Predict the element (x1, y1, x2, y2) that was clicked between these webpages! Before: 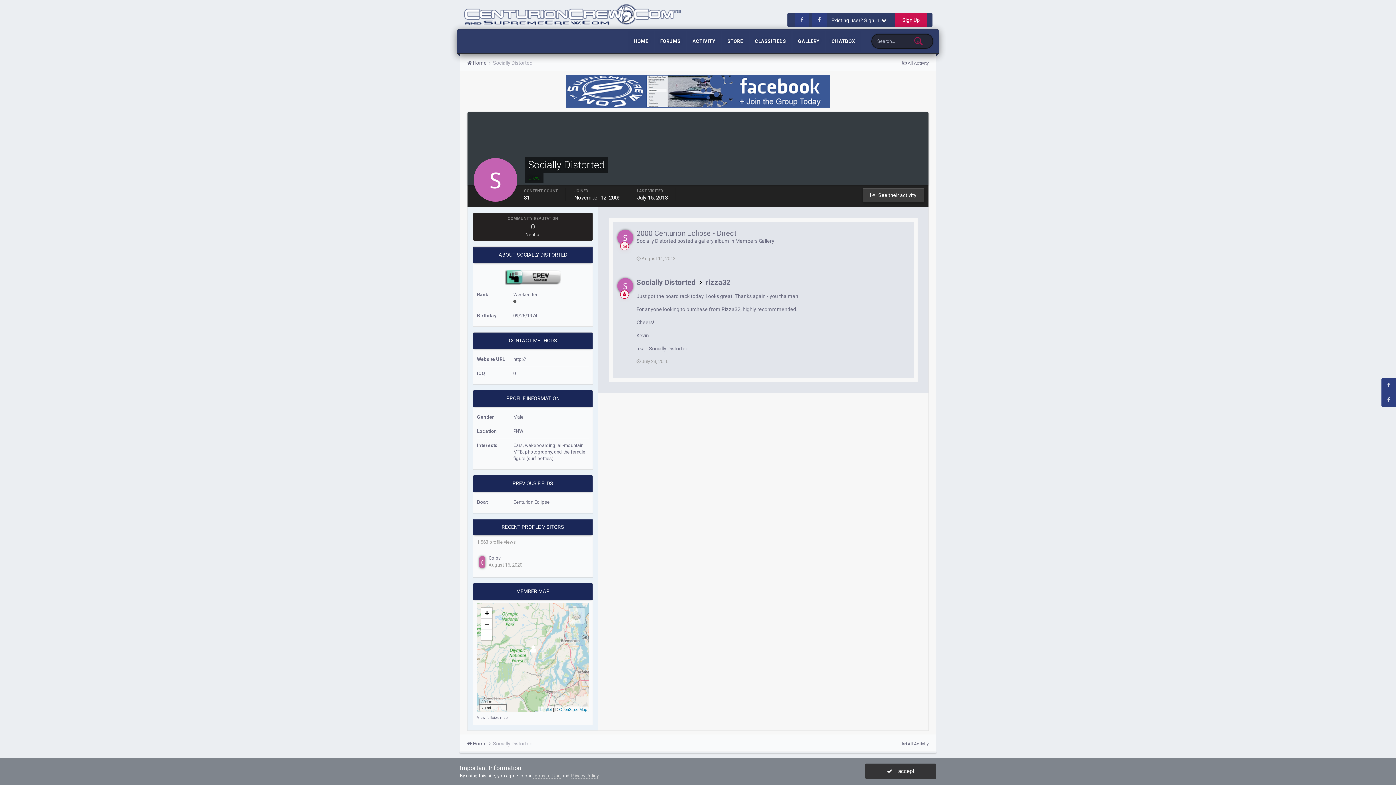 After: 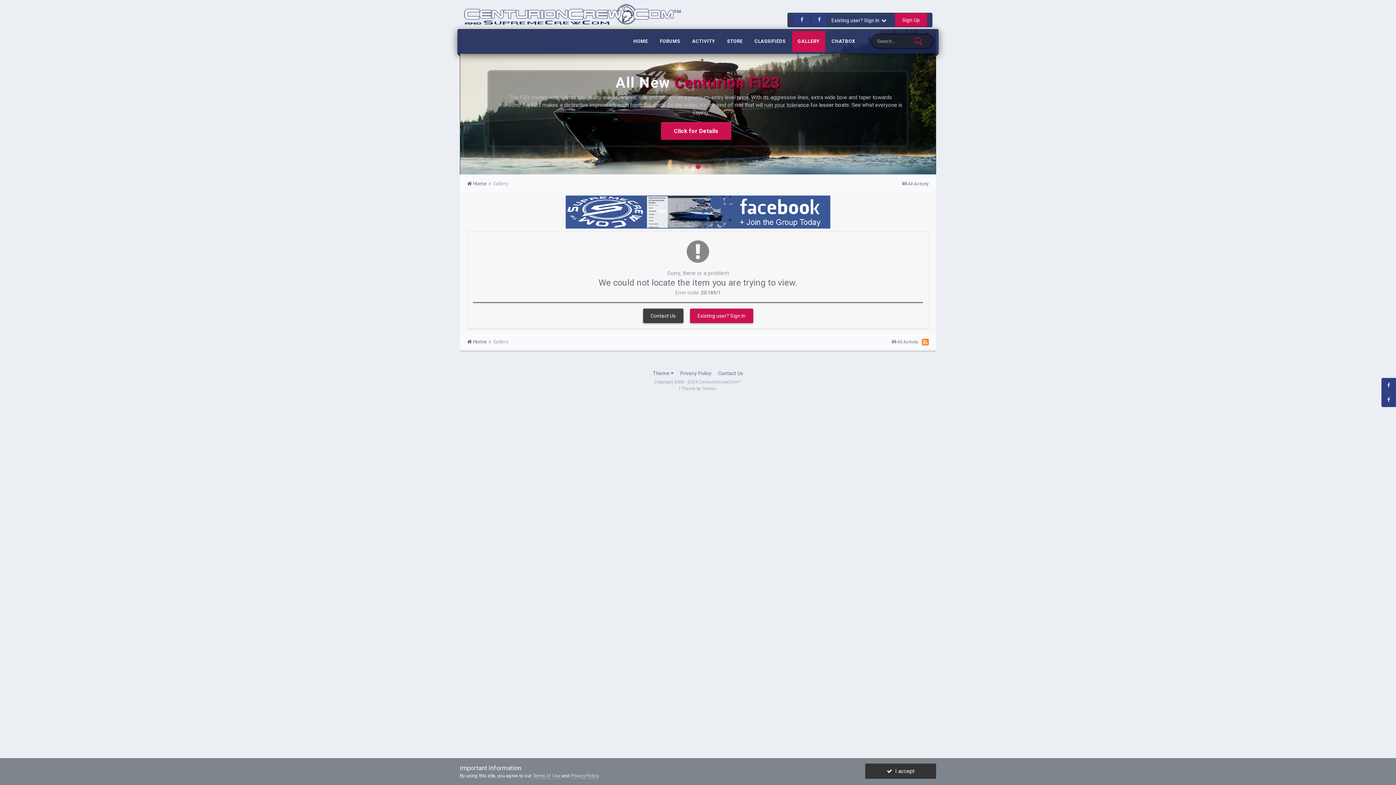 Action: label: Members Gallery bbox: (735, 238, 774, 244)